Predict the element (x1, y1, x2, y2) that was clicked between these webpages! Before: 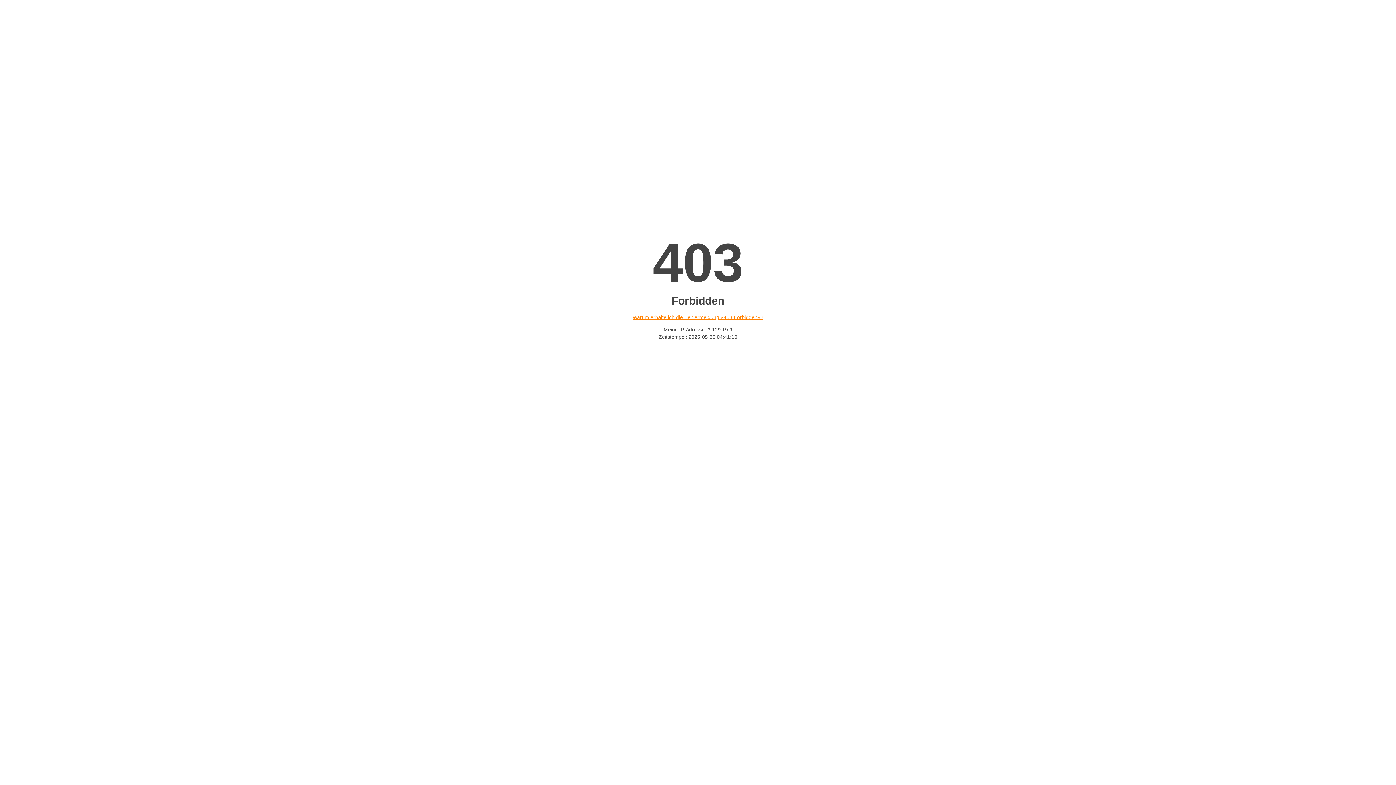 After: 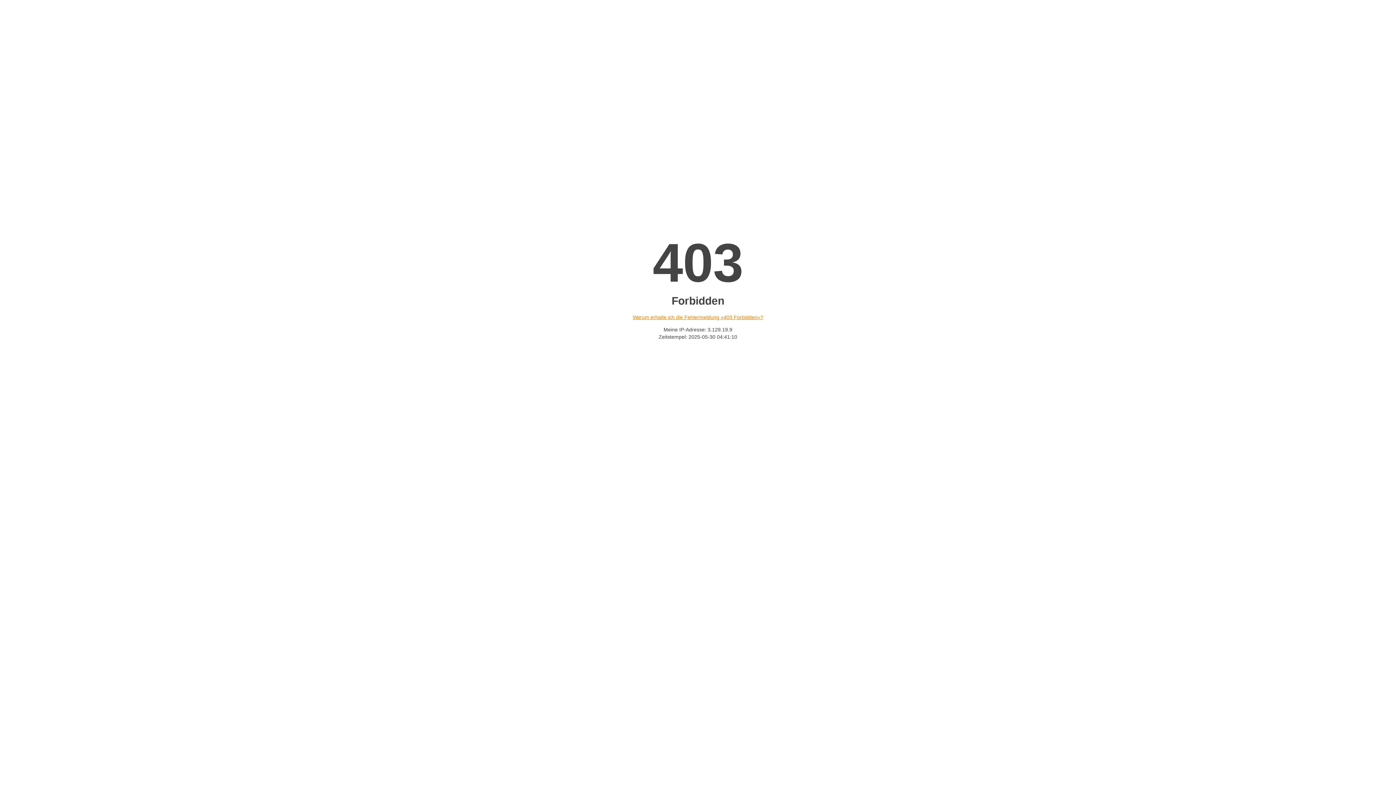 Action: bbox: (632, 314, 763, 320) label: Warum erhalte ich die Fehlermeldung «403 Forbidden»?